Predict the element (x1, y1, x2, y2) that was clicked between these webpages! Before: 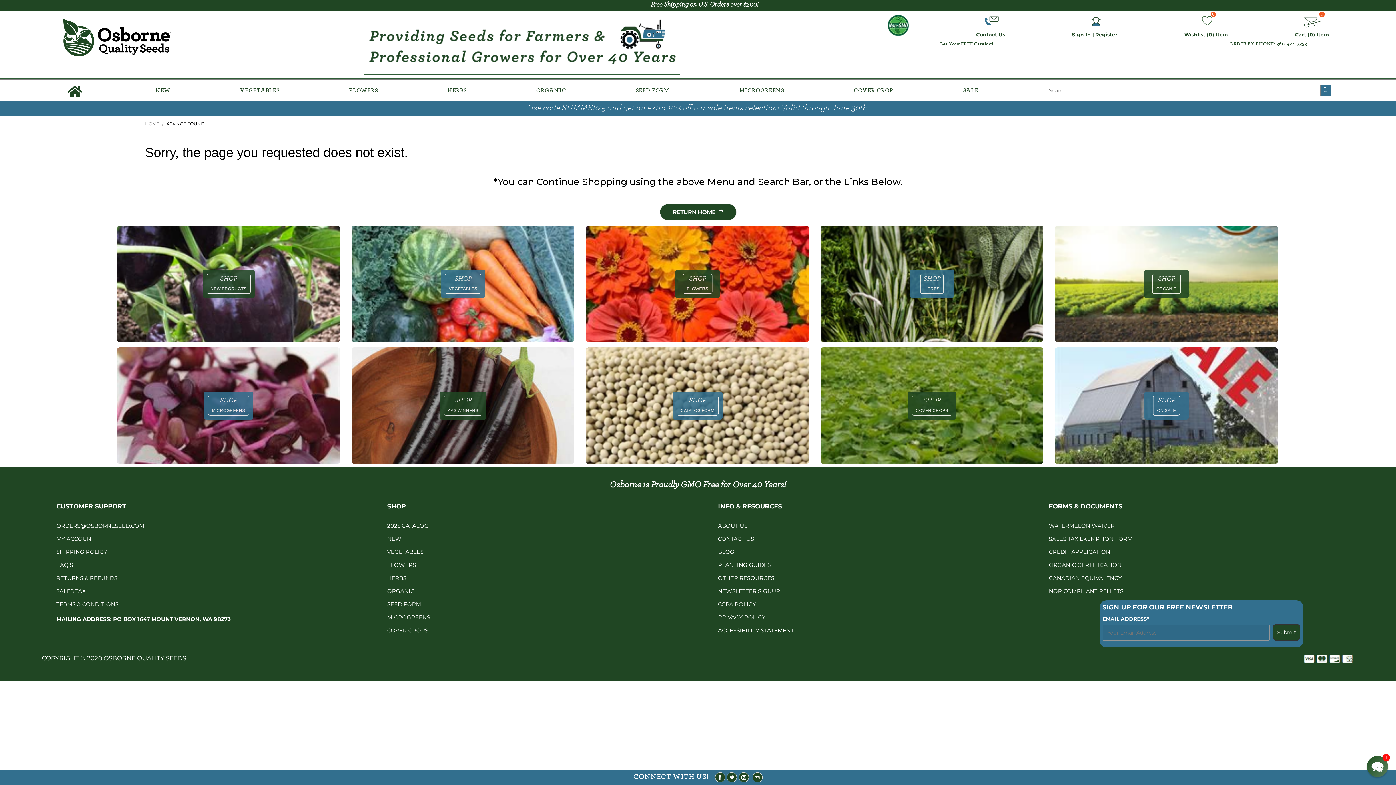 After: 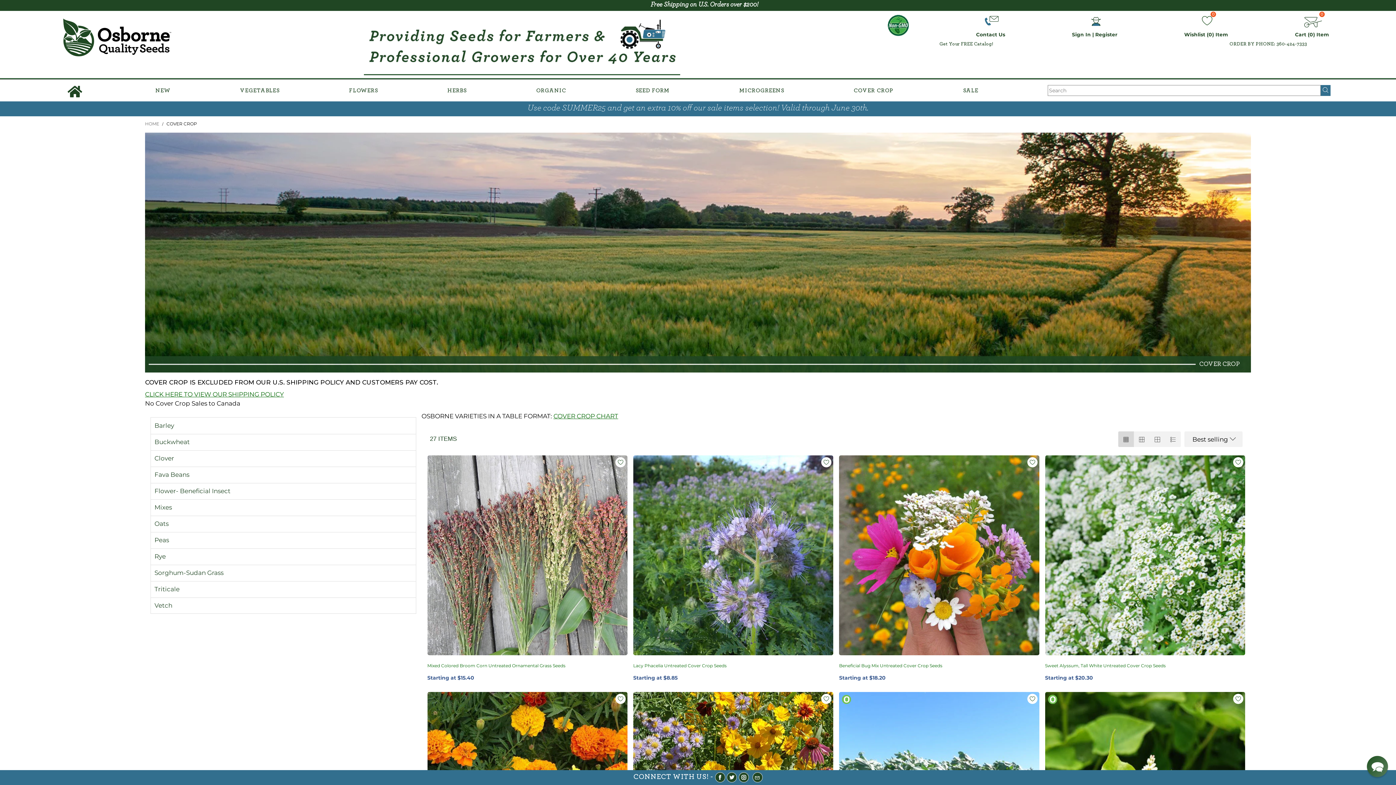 Action: bbox: (820, 347, 1044, 463) label: SHOP
COVER CROPS